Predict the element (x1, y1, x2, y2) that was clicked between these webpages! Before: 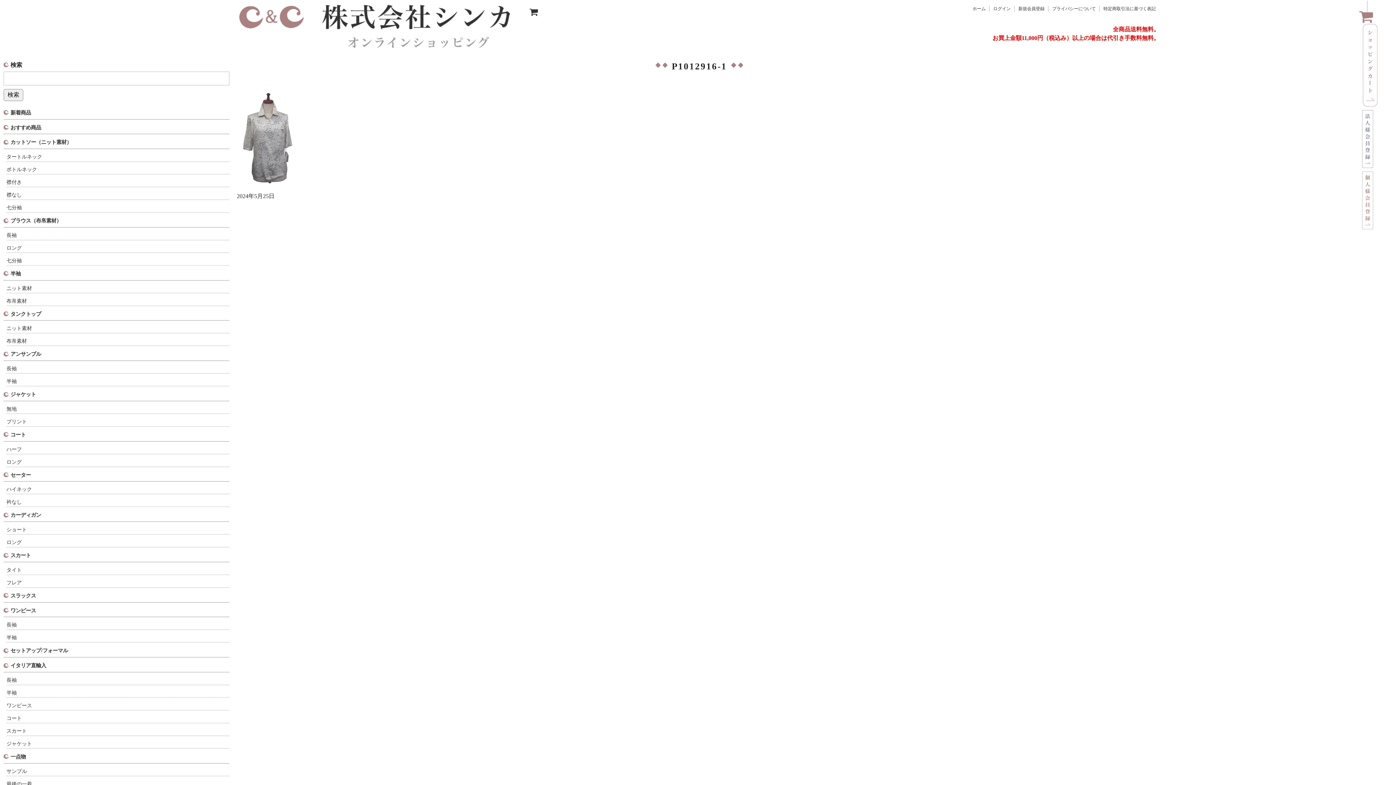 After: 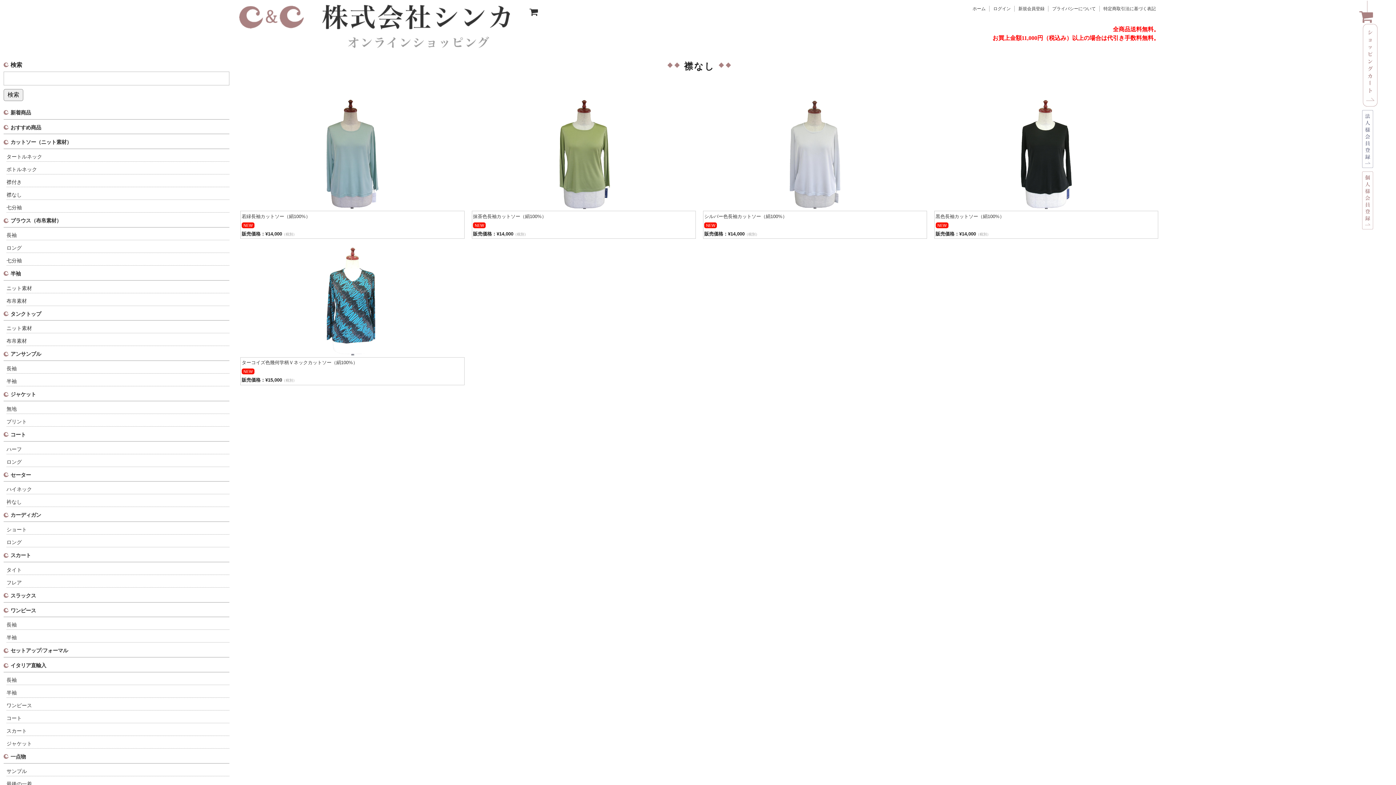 Action: label: 襟なし bbox: (6, 190, 229, 200)